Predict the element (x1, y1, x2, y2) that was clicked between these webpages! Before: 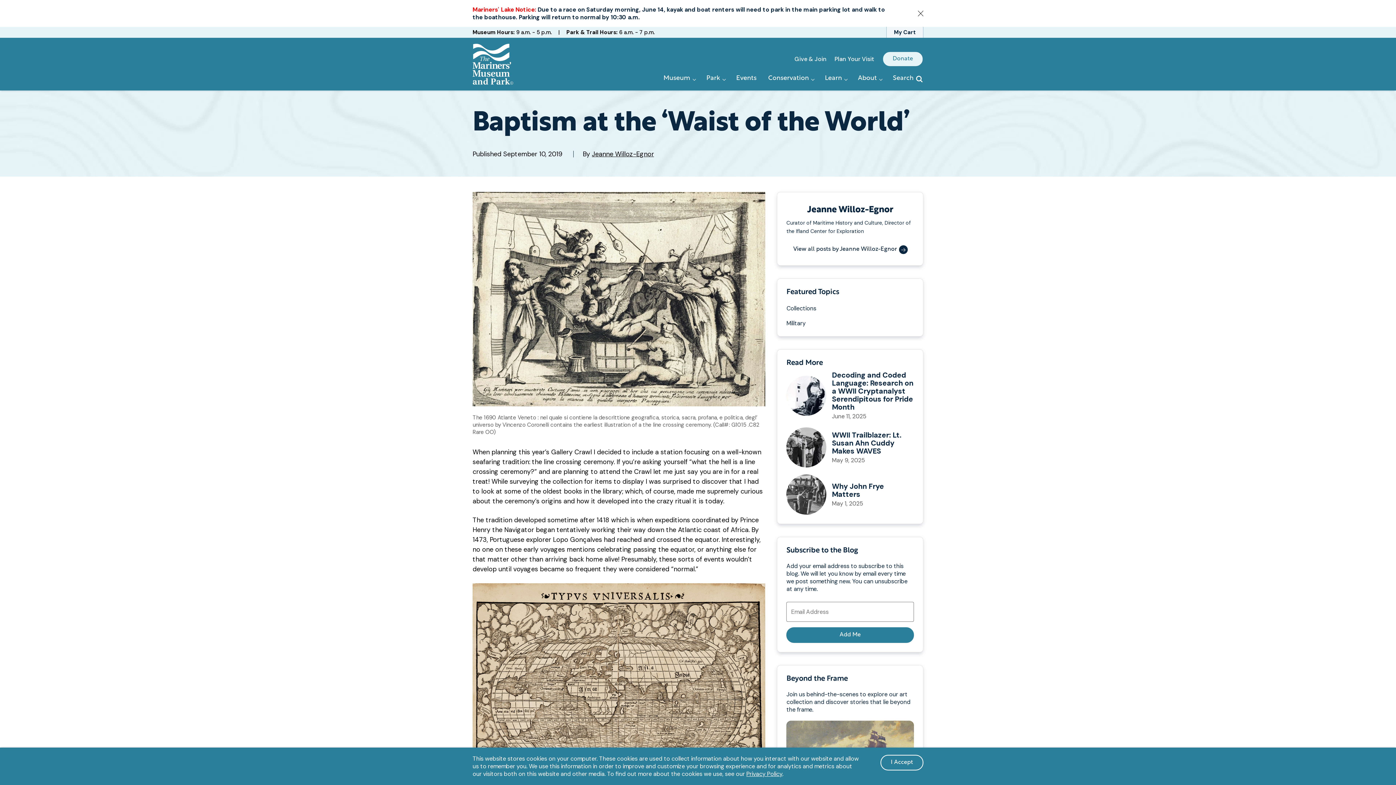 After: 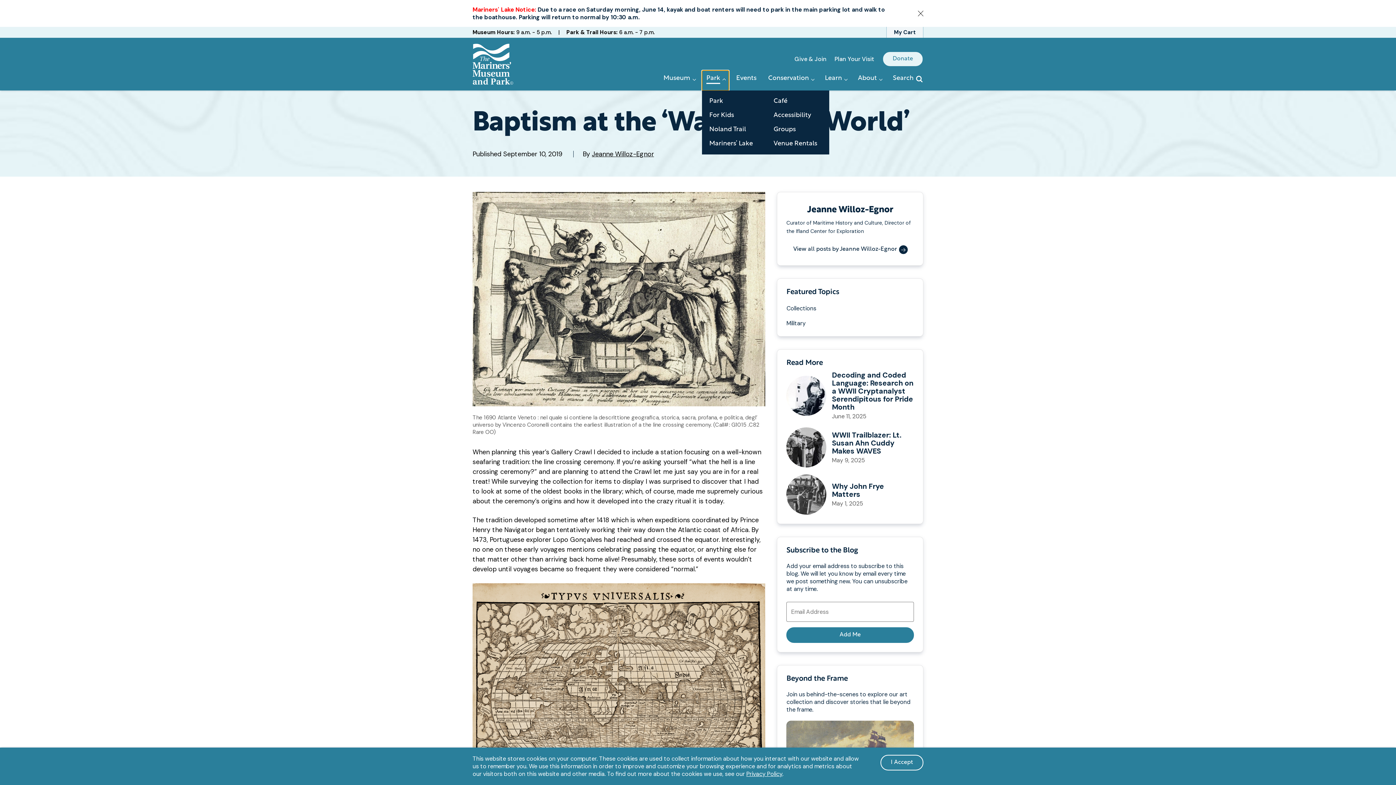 Action: bbox: (702, 70, 729, 90) label: Park